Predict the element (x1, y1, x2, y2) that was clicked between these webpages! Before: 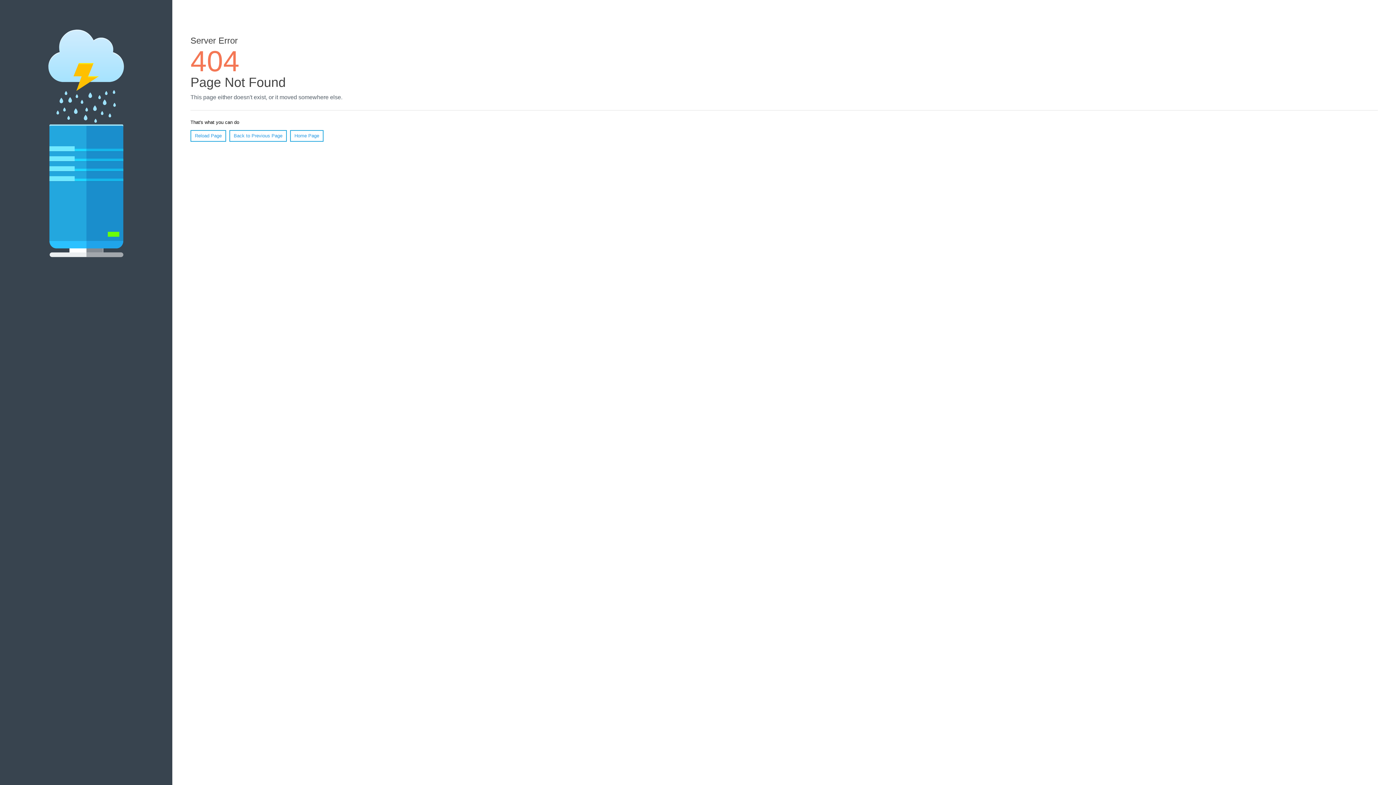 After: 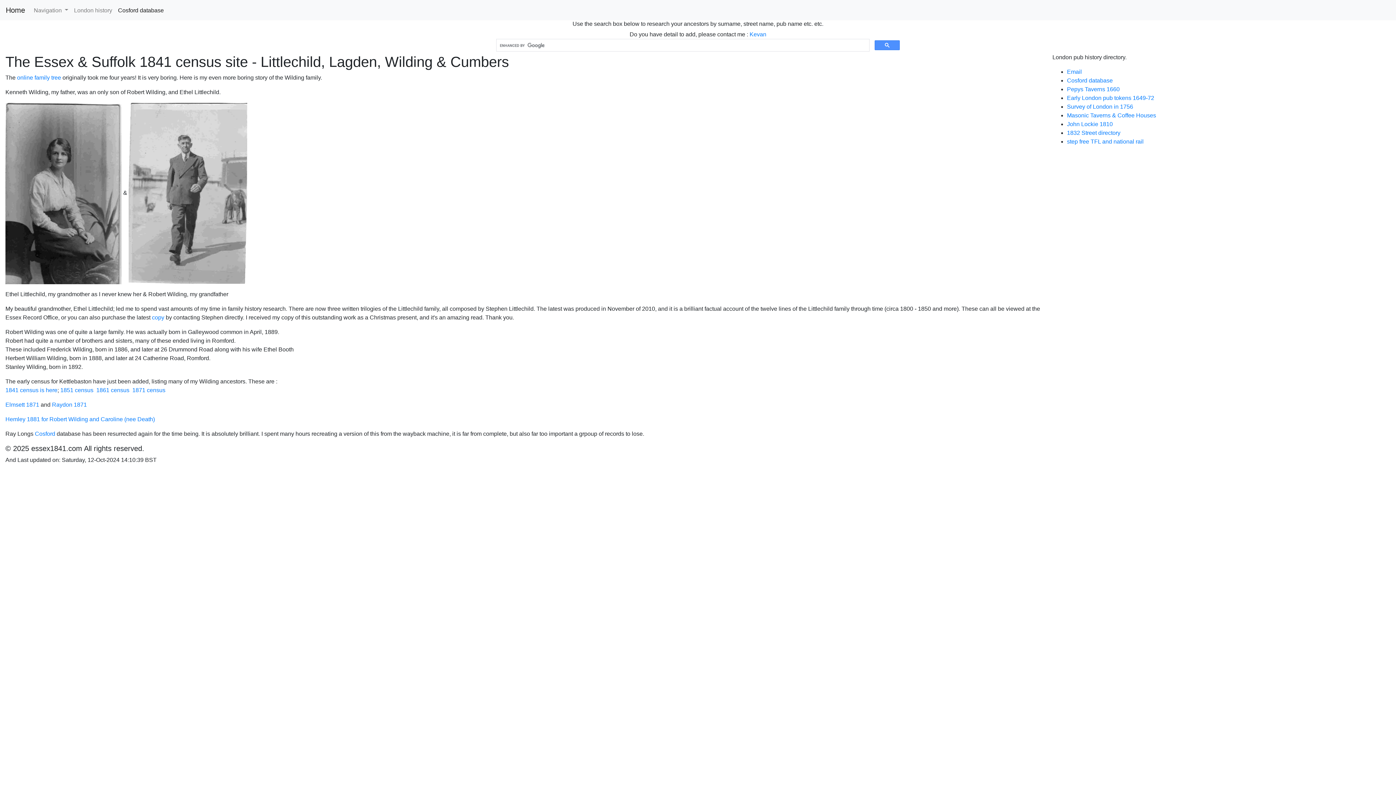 Action: bbox: (290, 130, 323, 141) label: Home Page